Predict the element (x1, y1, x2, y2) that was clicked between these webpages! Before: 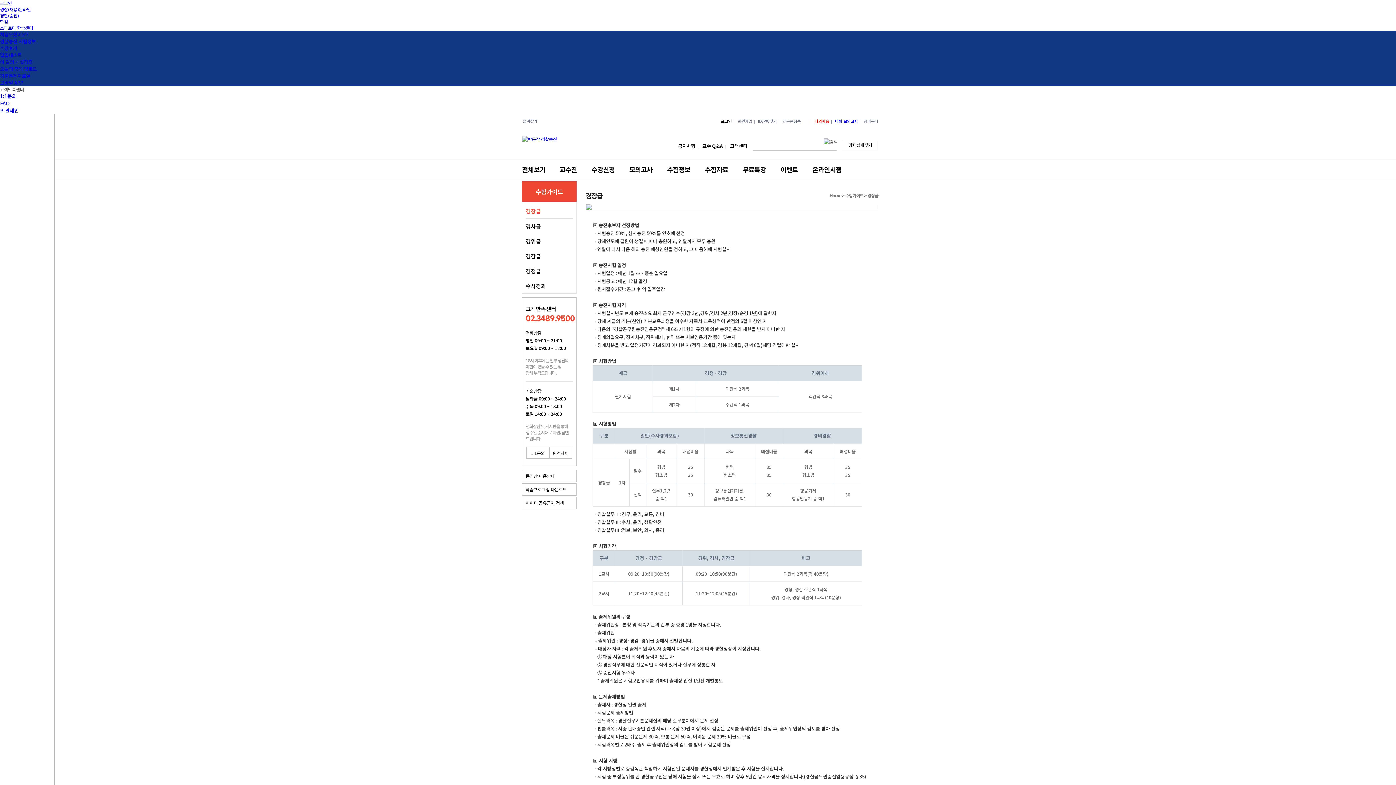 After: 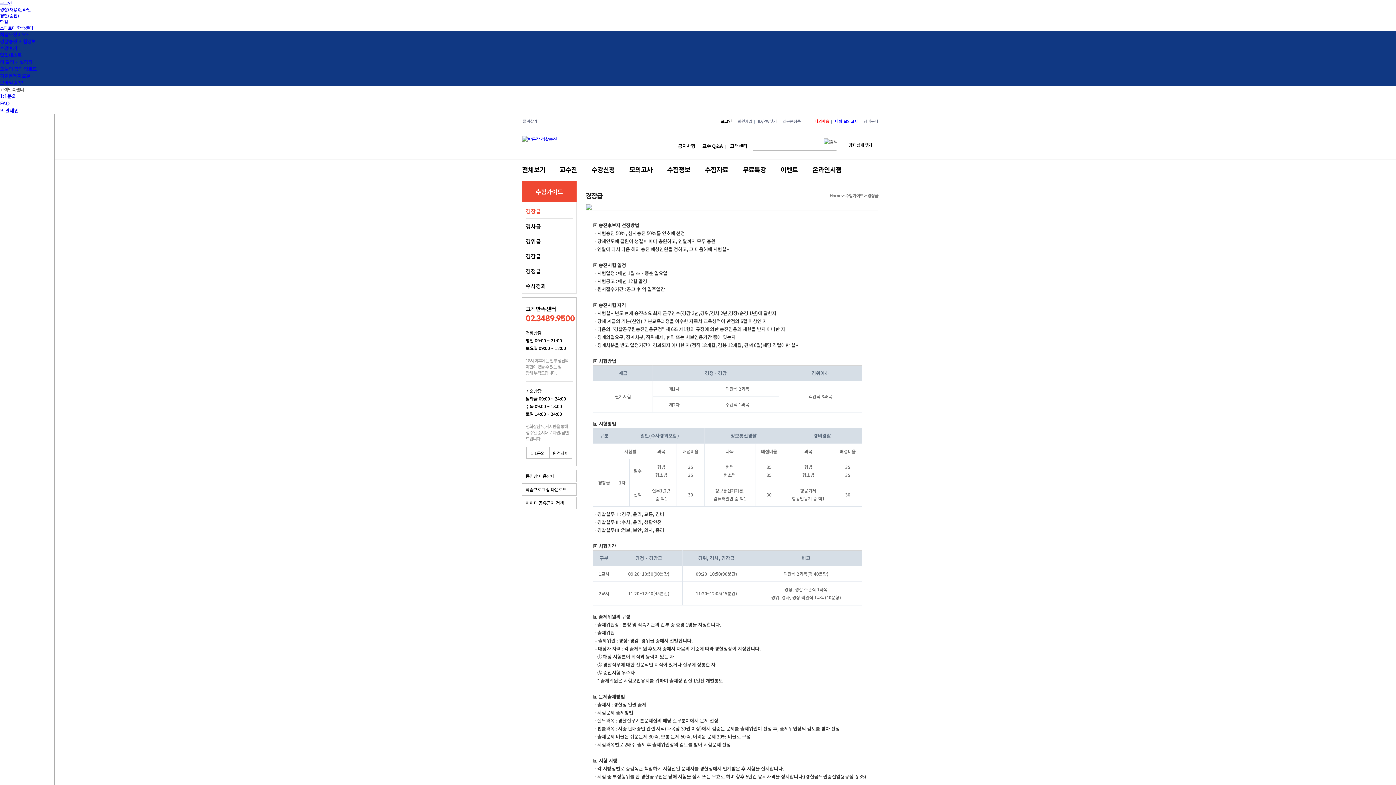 Action: label: 로그인 bbox: (0, 0, 12, 6)